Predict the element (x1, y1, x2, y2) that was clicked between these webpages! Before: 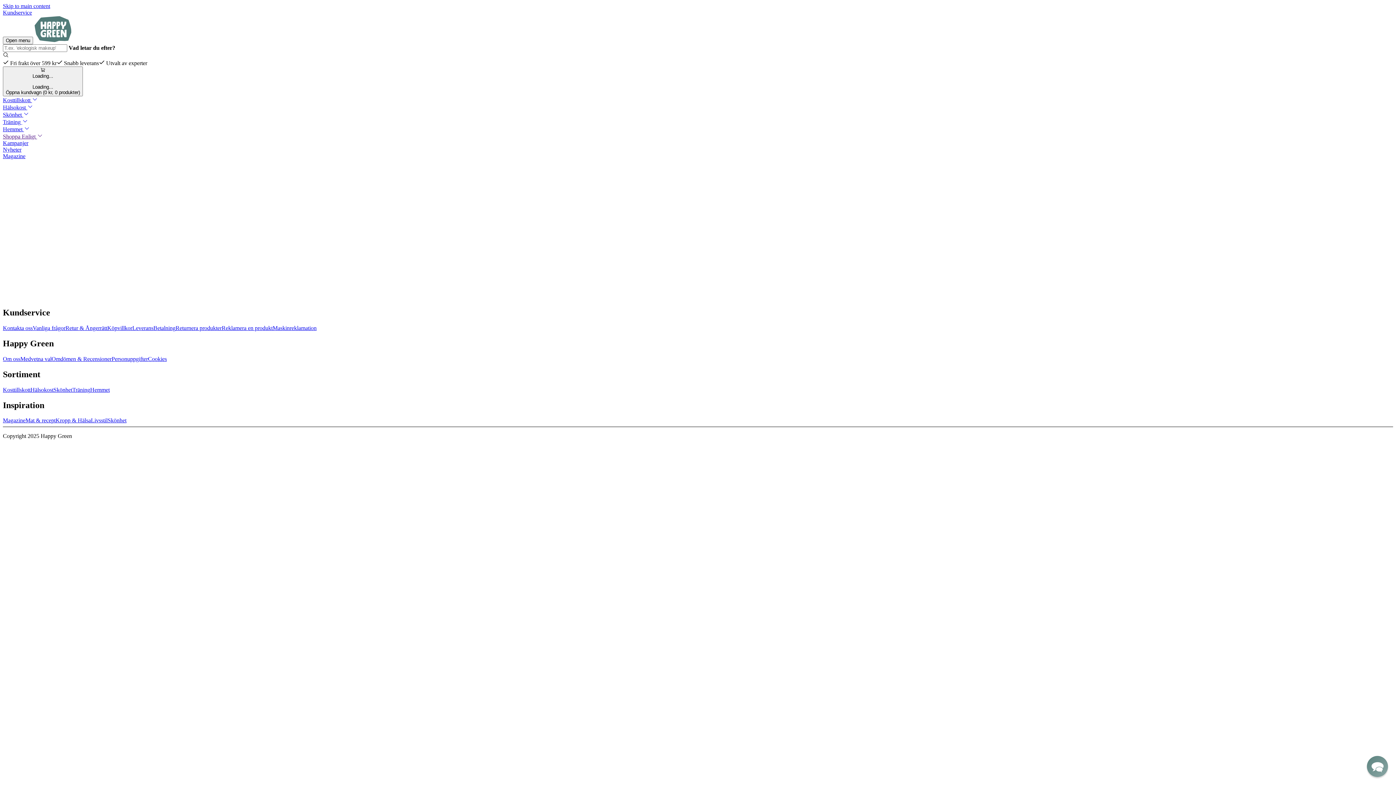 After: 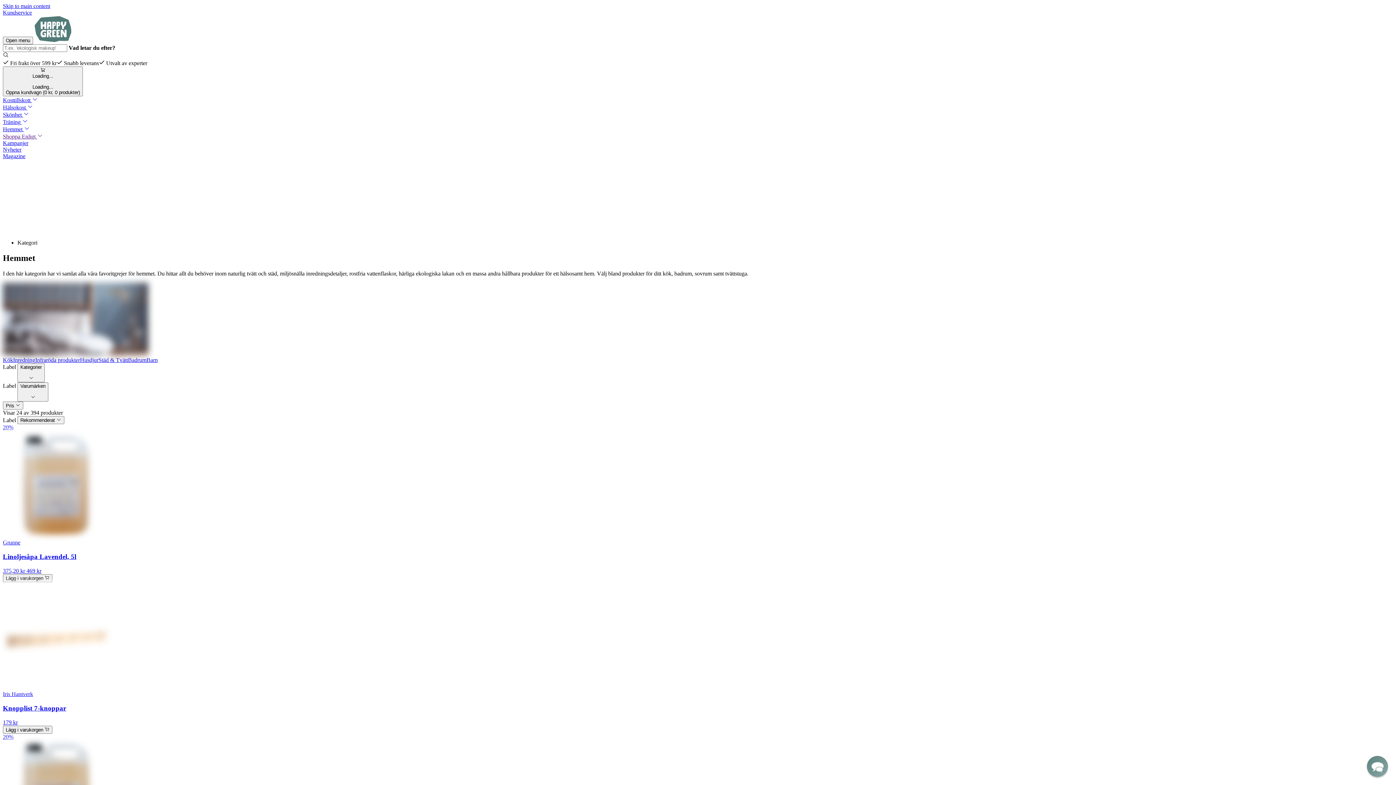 Action: bbox: (2, 126, 29, 132) label: Hemmet 